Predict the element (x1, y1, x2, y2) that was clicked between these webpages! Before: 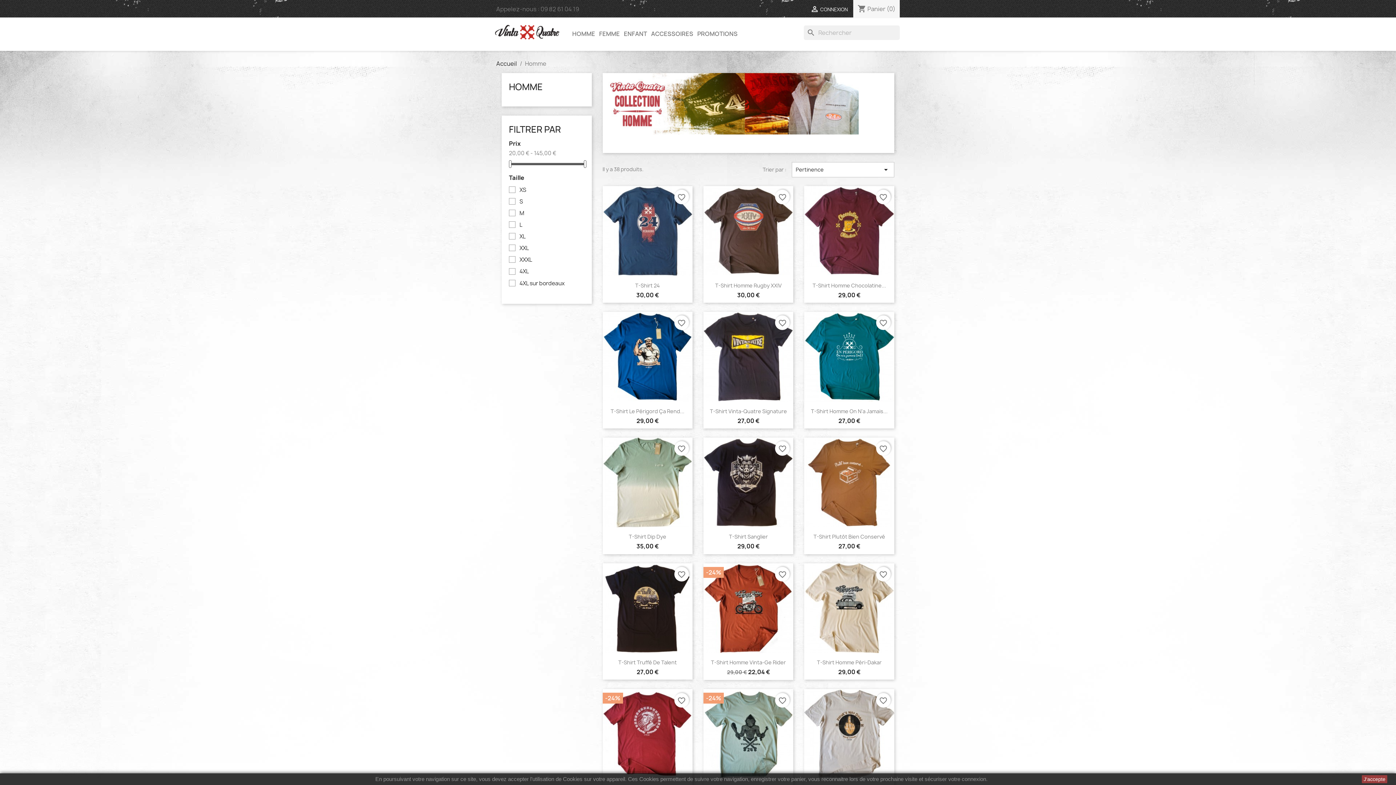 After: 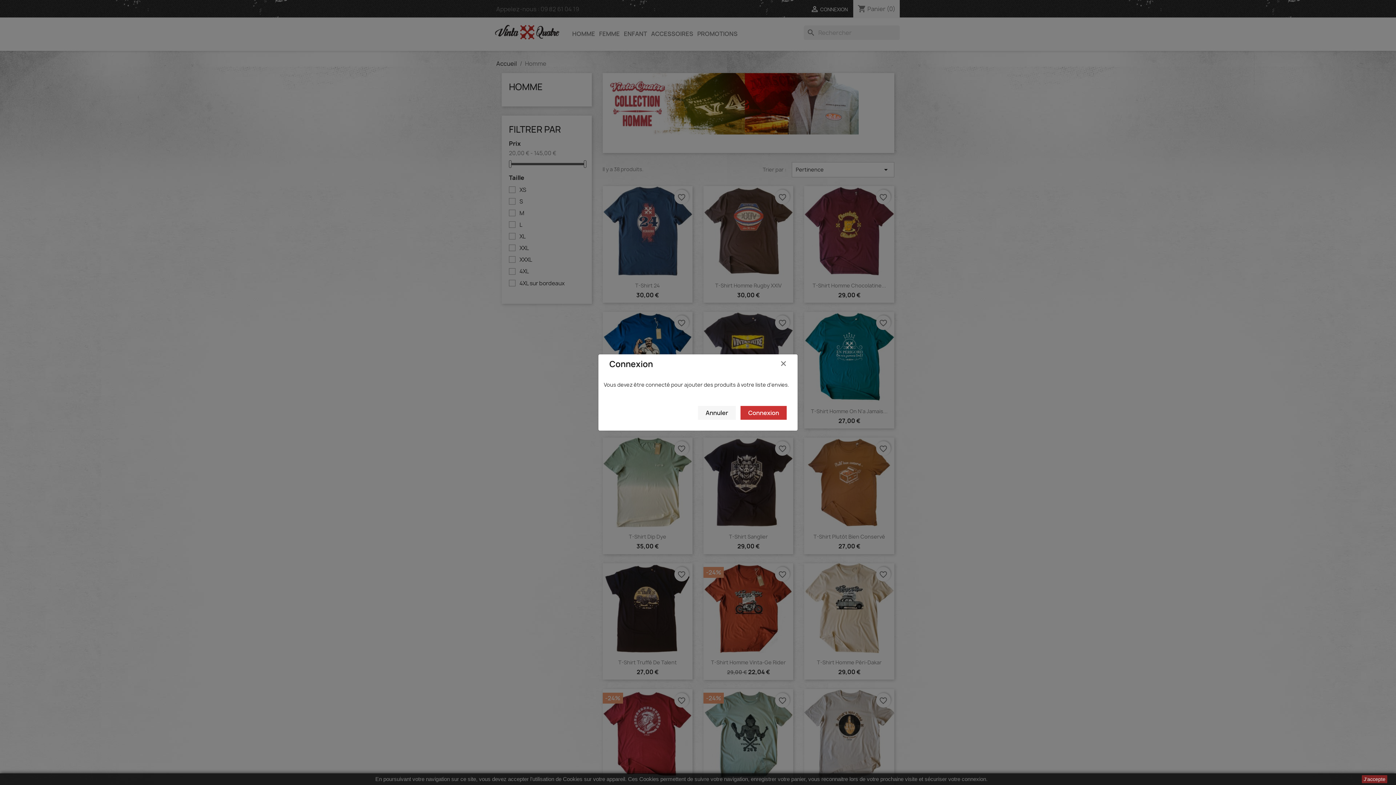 Action: bbox: (876, 693, 890, 707) label: favorite_border